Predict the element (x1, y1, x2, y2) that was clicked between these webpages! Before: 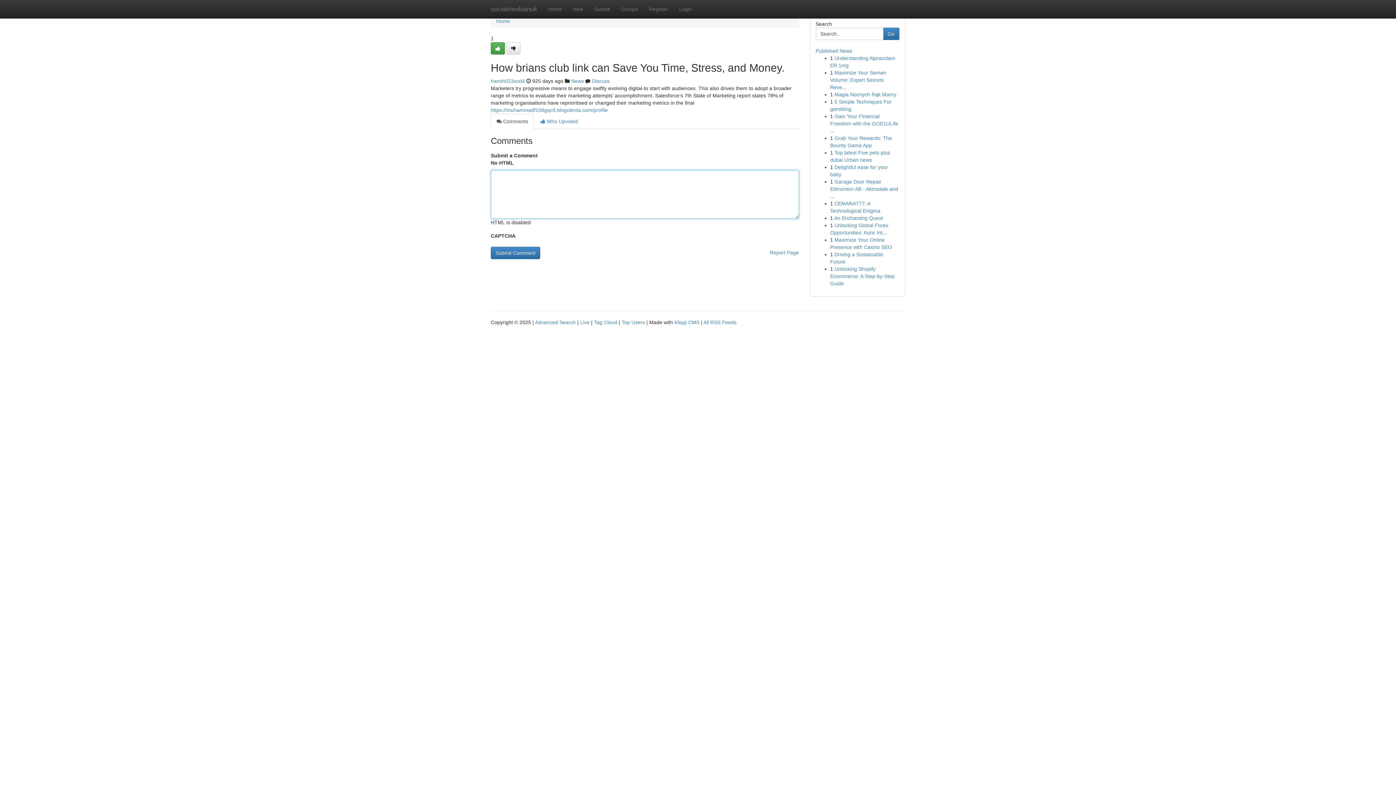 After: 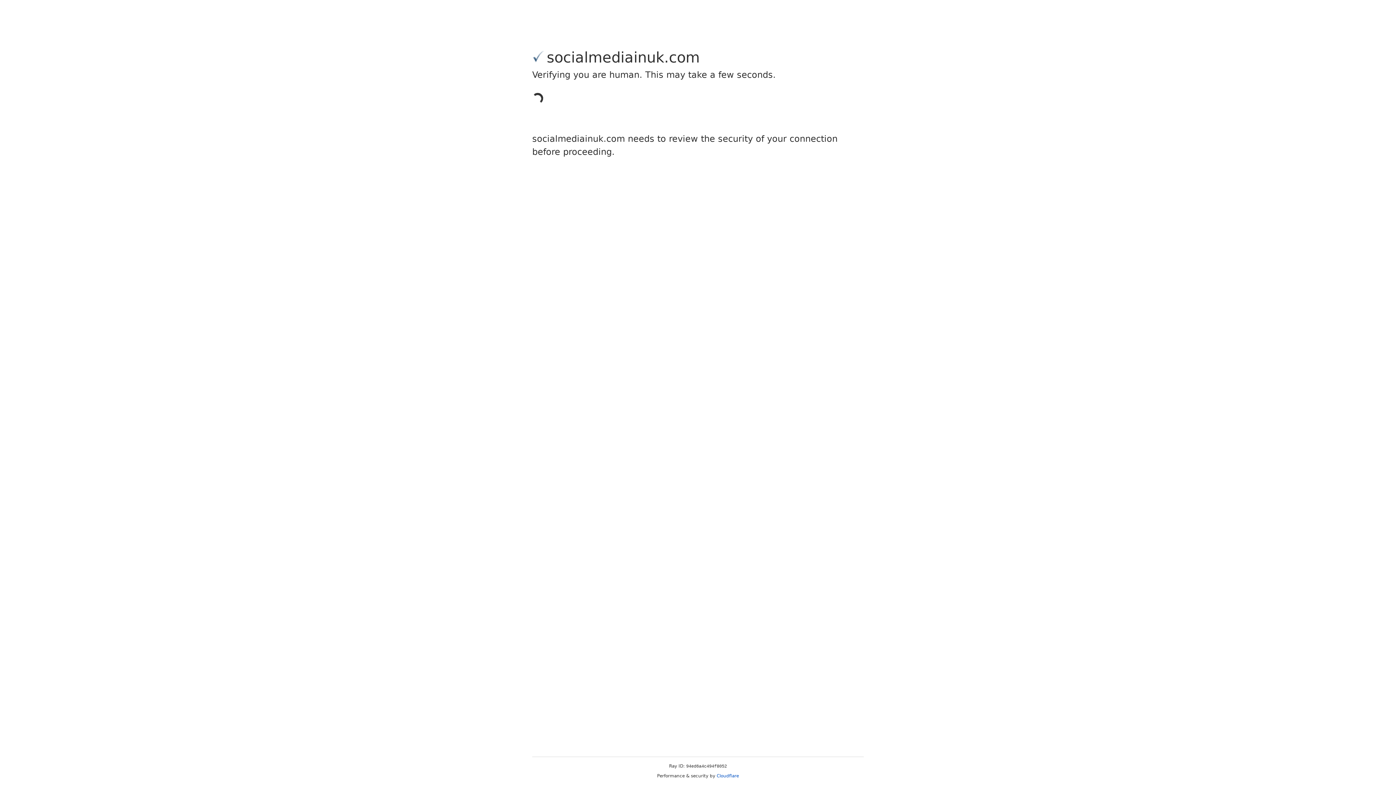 Action: bbox: (588, 0, 615, 18) label: Submit